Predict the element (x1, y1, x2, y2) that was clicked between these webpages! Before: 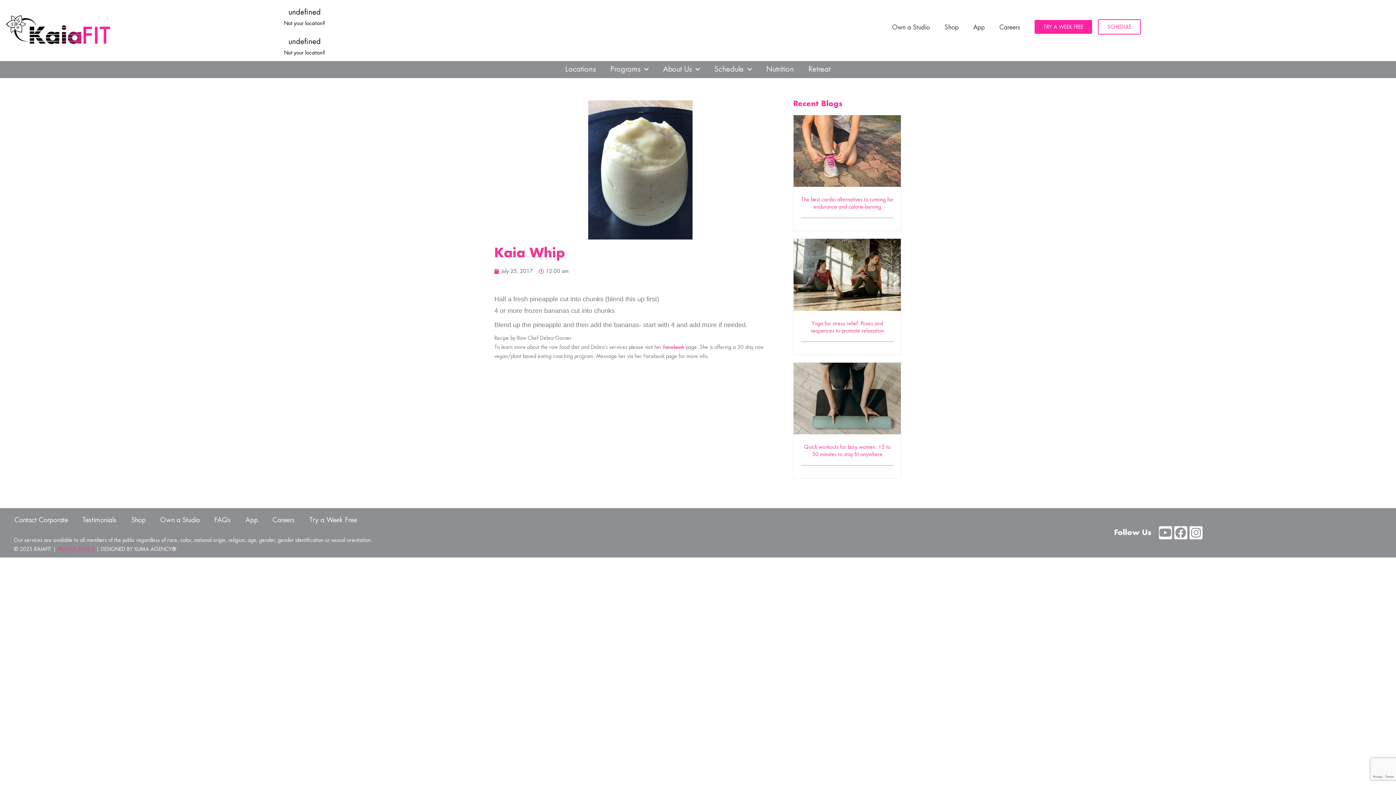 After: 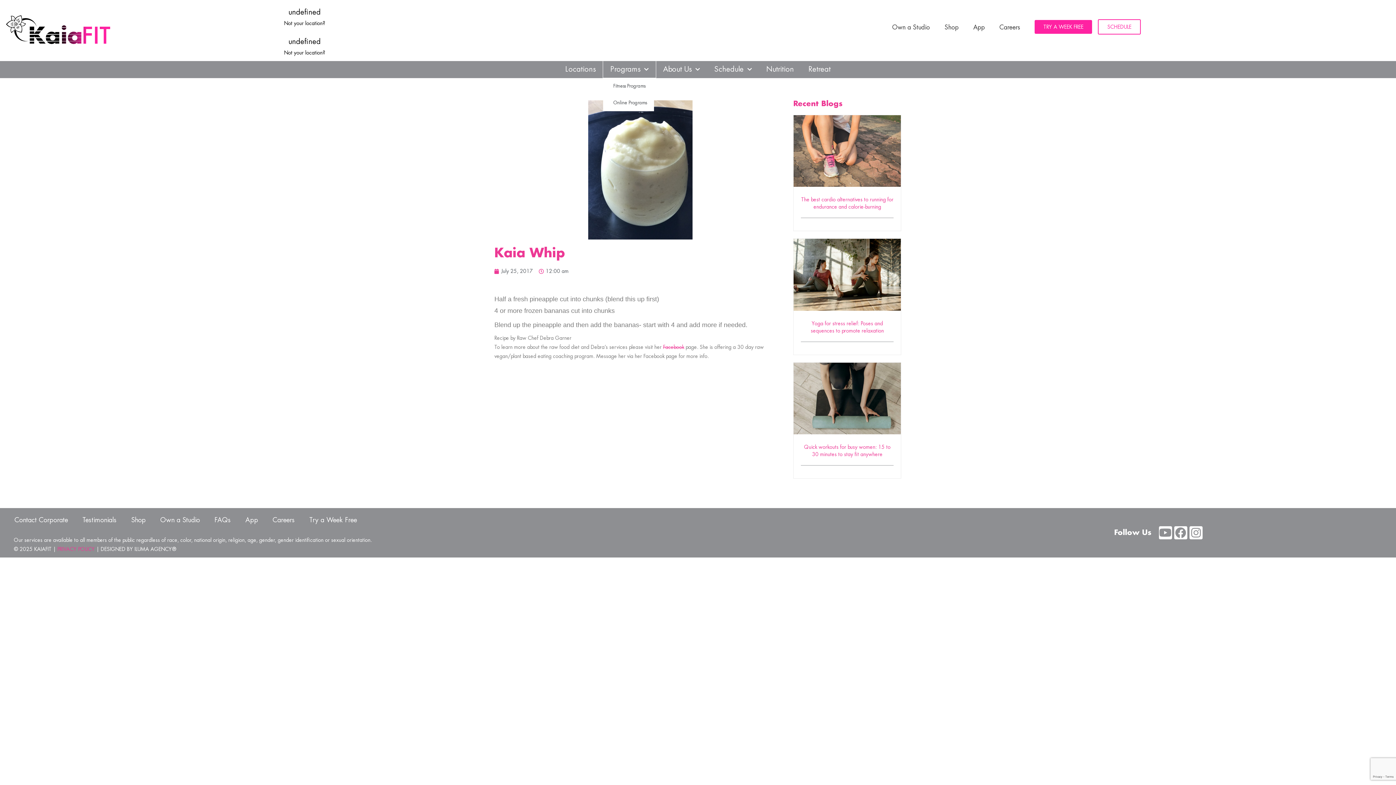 Action: label: Programs bbox: (603, 61, 656, 77)